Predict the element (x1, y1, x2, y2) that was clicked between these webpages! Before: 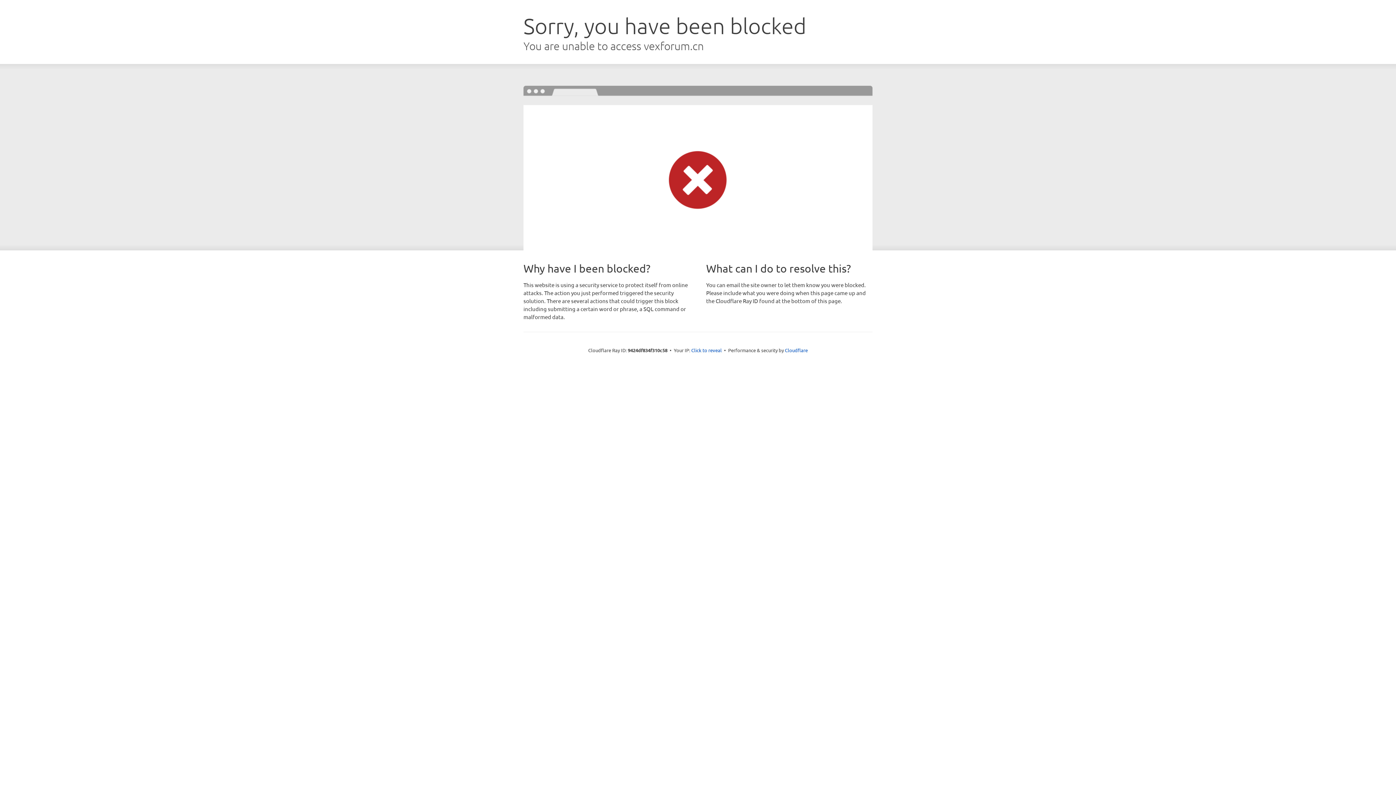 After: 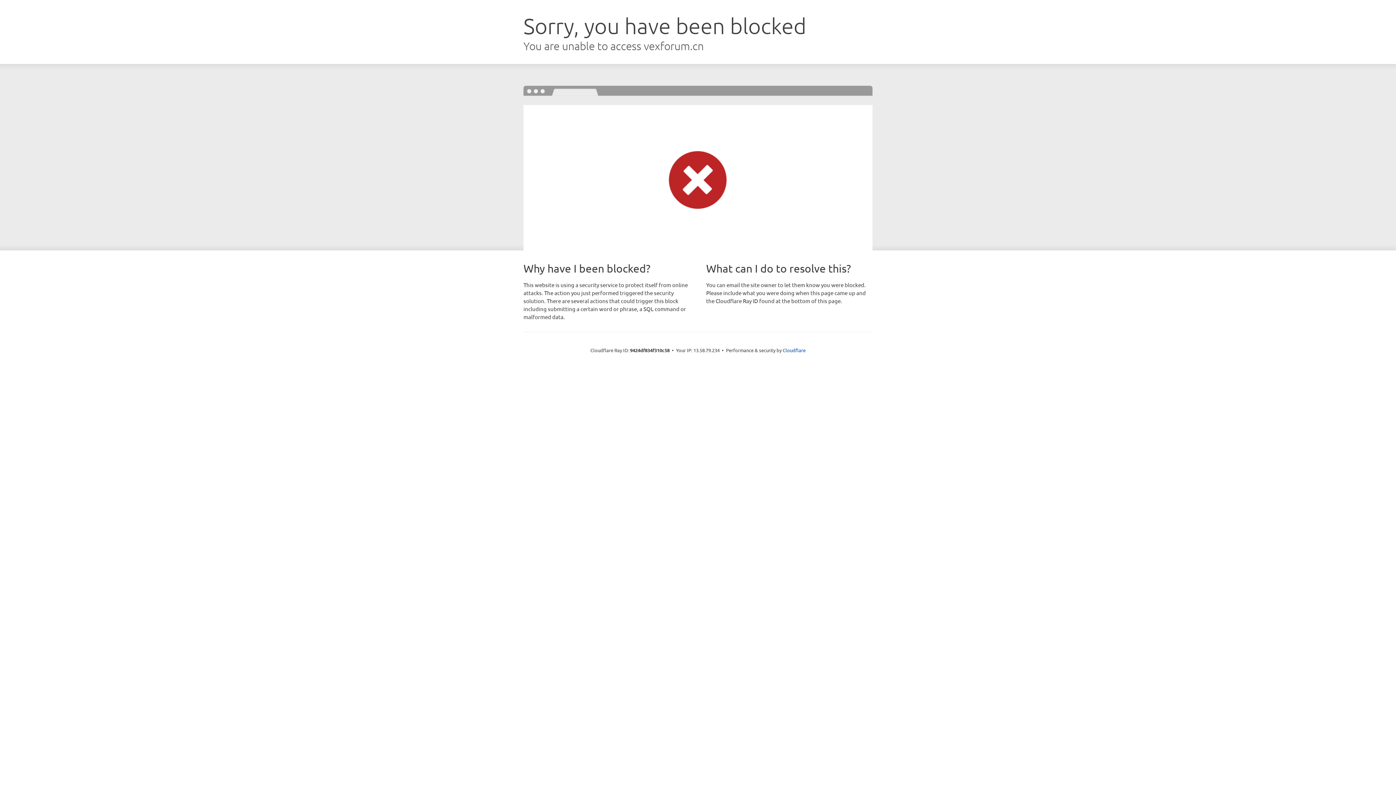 Action: bbox: (691, 346, 722, 353) label: Click to reveal